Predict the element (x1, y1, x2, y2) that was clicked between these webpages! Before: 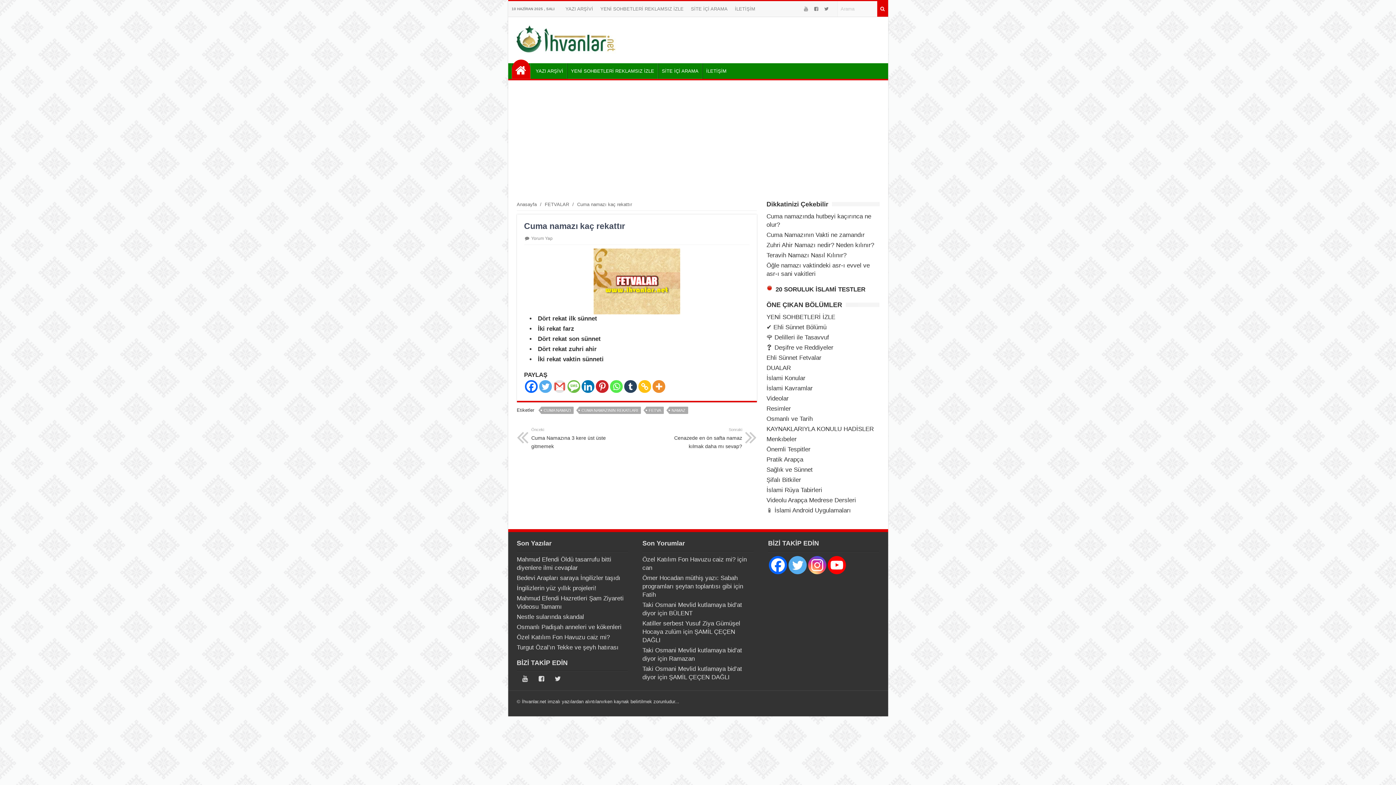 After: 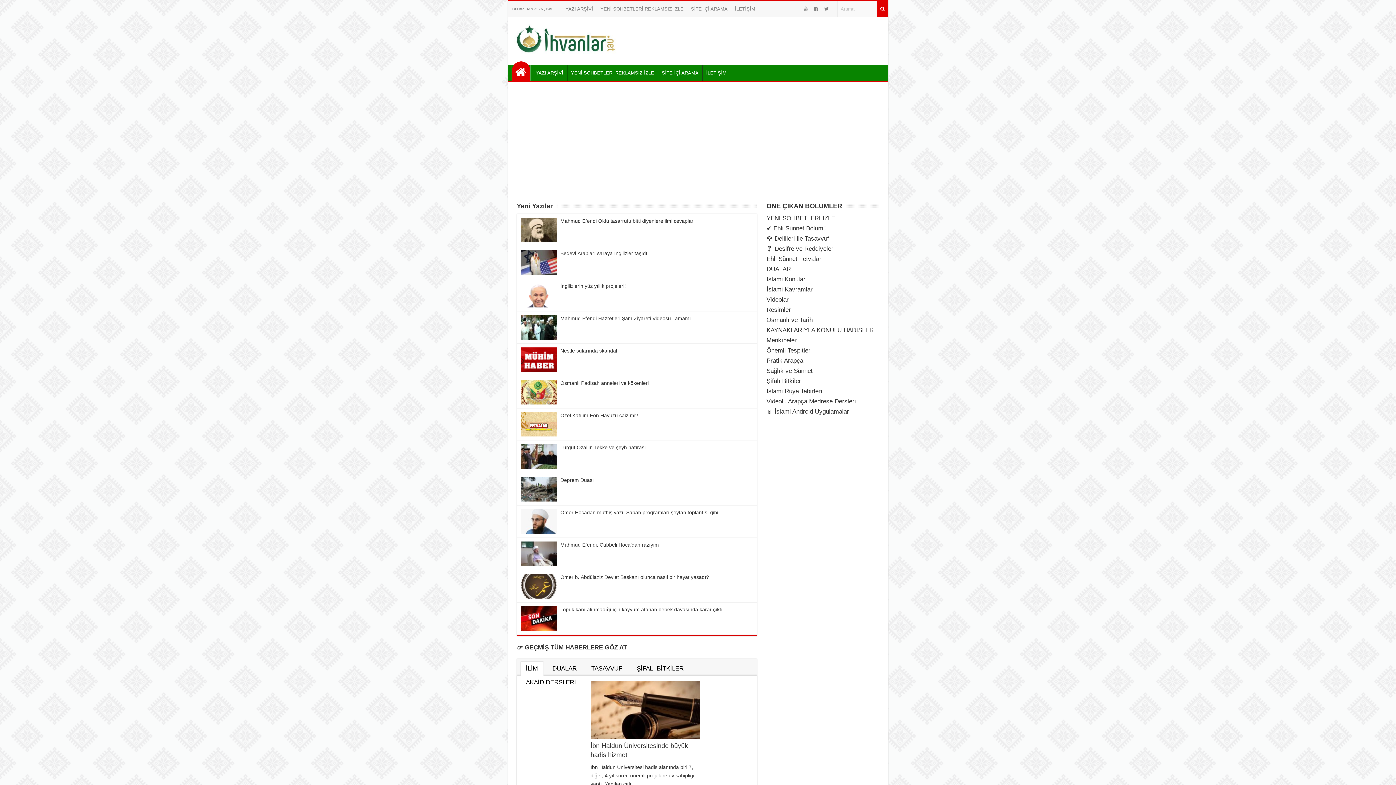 Action: label: Anasayfa bbox: (511, 59, 530, 78)